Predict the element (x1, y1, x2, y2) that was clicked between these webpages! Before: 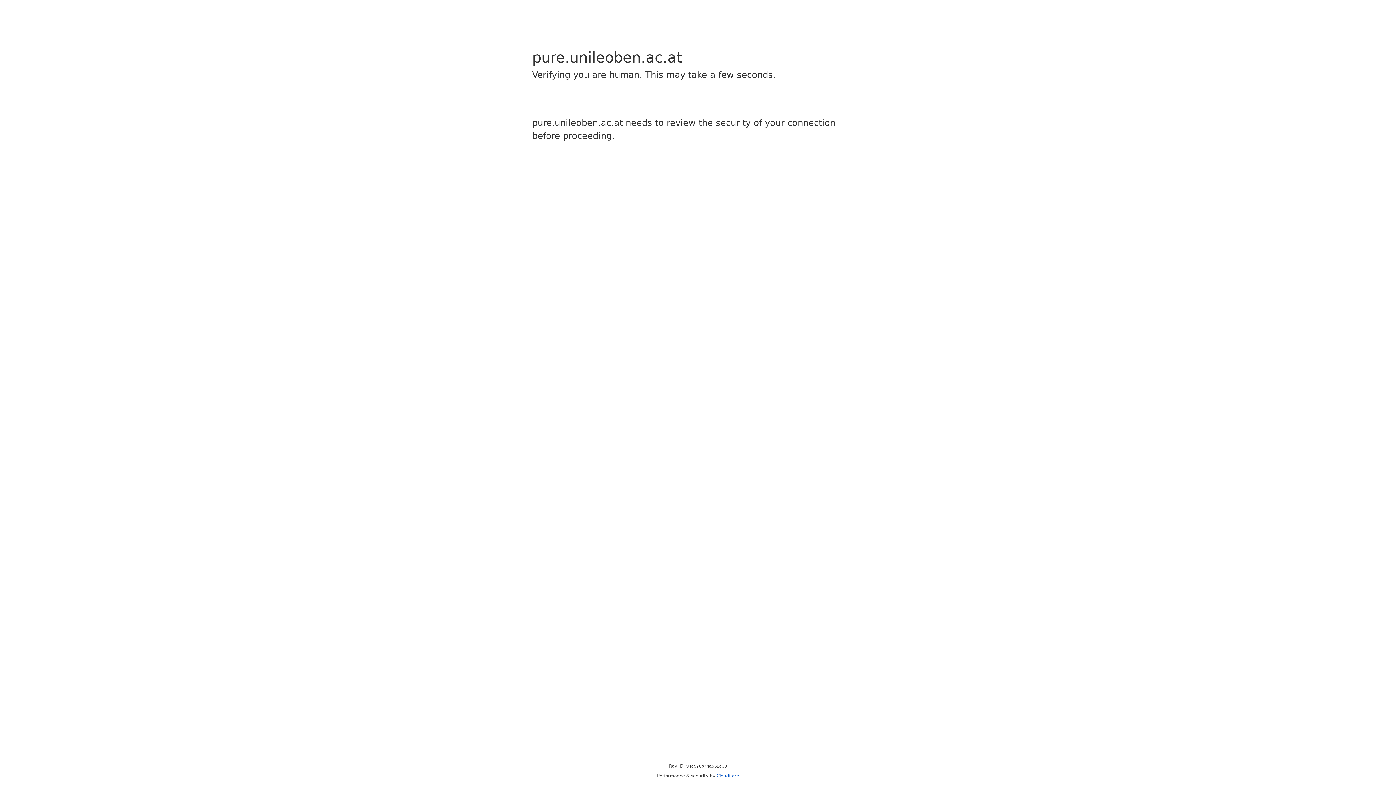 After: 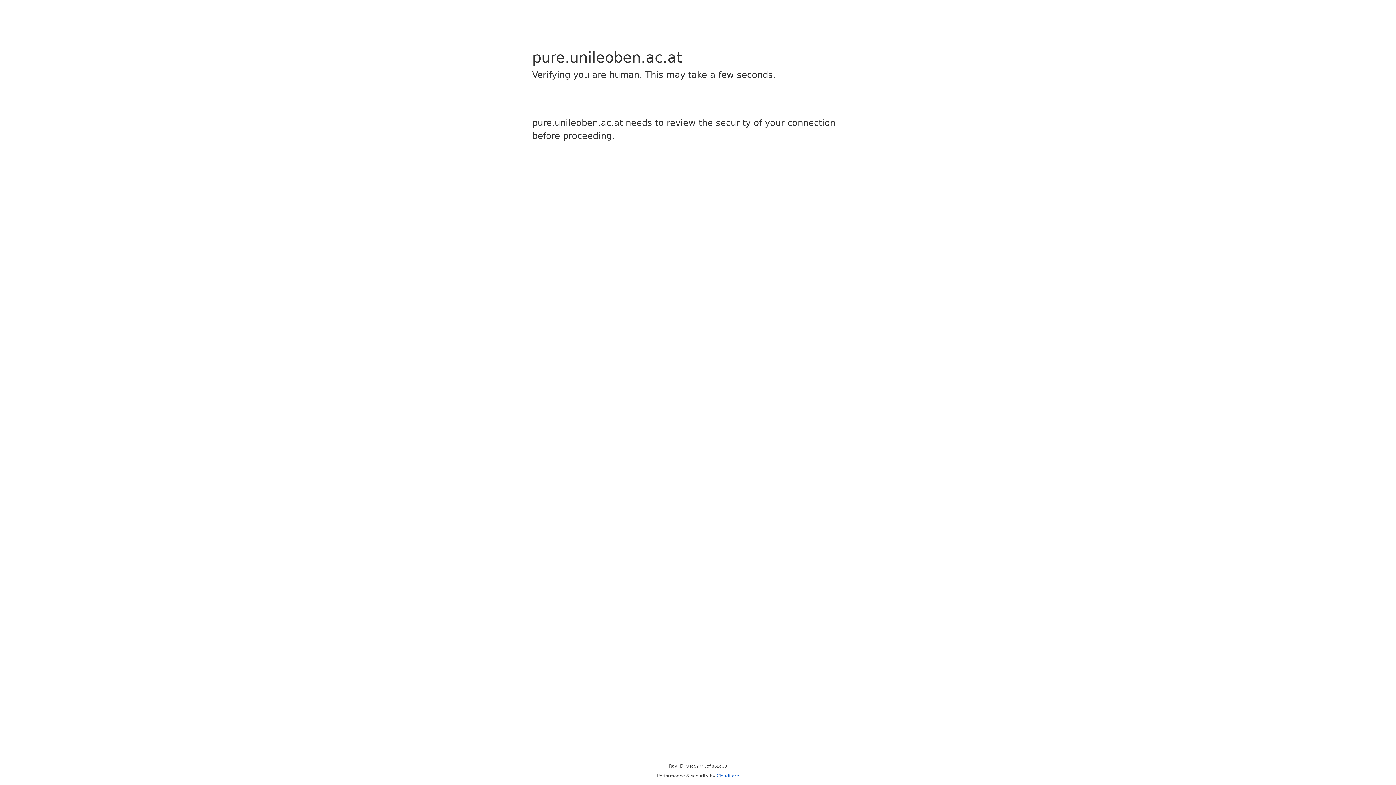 Action: bbox: (716, 773, 739, 778) label: Cloudflare